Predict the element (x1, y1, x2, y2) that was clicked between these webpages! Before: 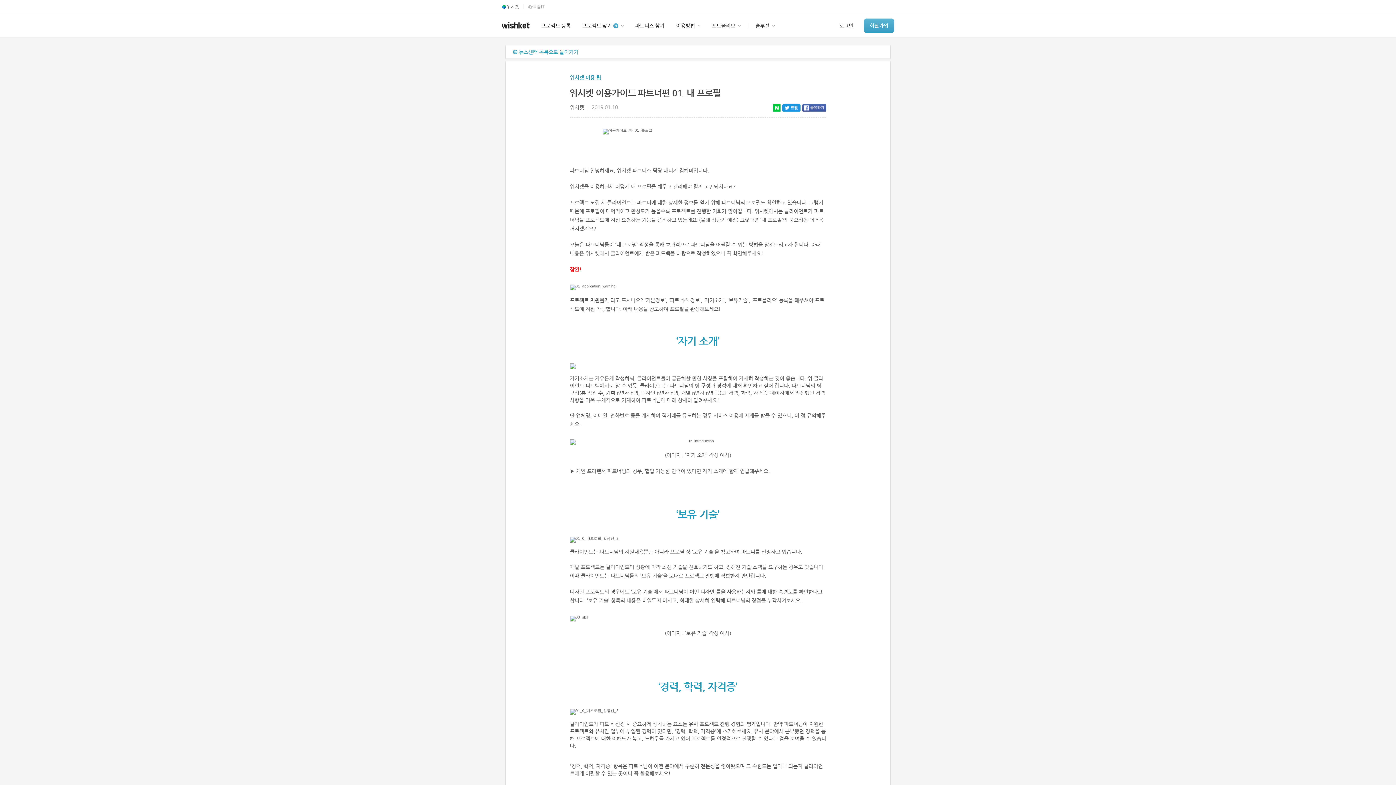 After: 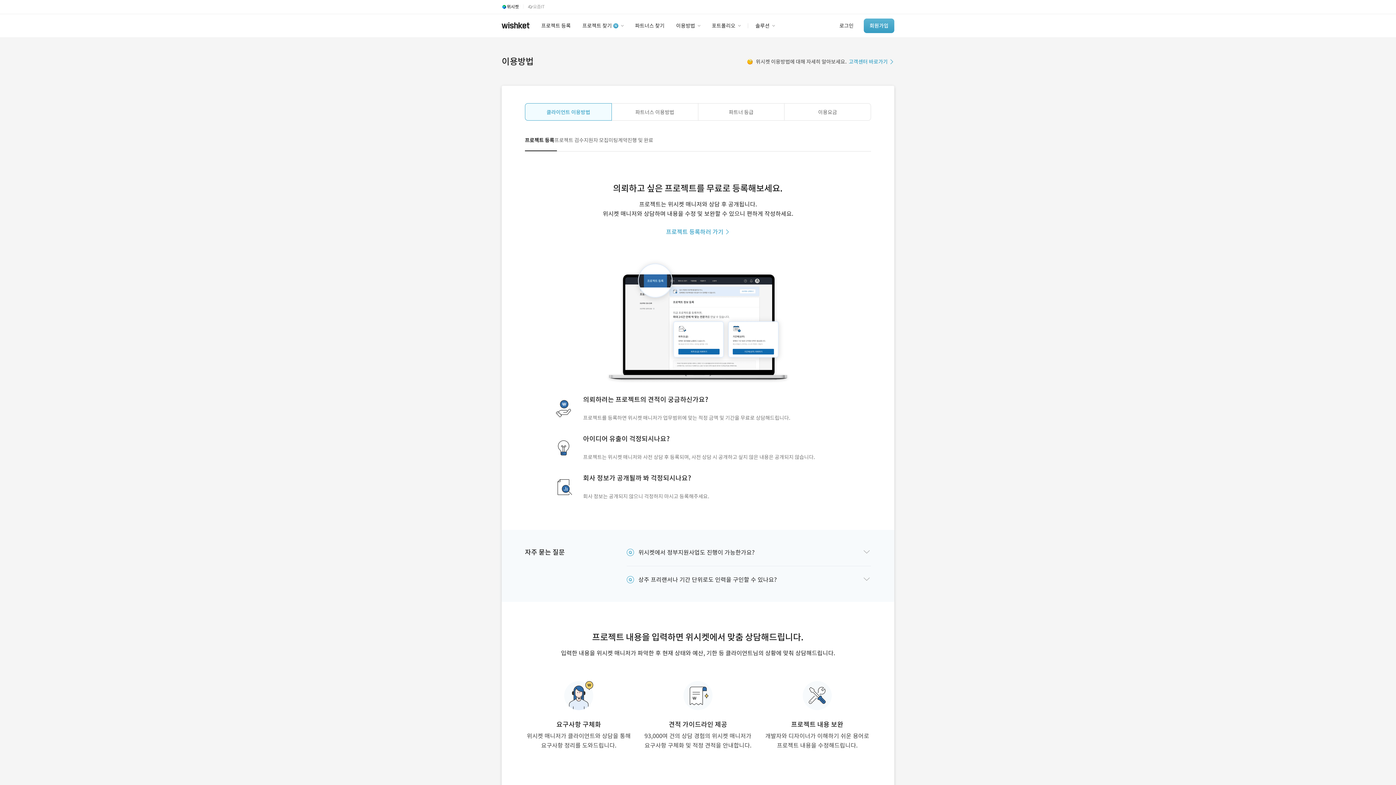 Action: label: 이용방법 bbox: (670, 14, 706, 37)